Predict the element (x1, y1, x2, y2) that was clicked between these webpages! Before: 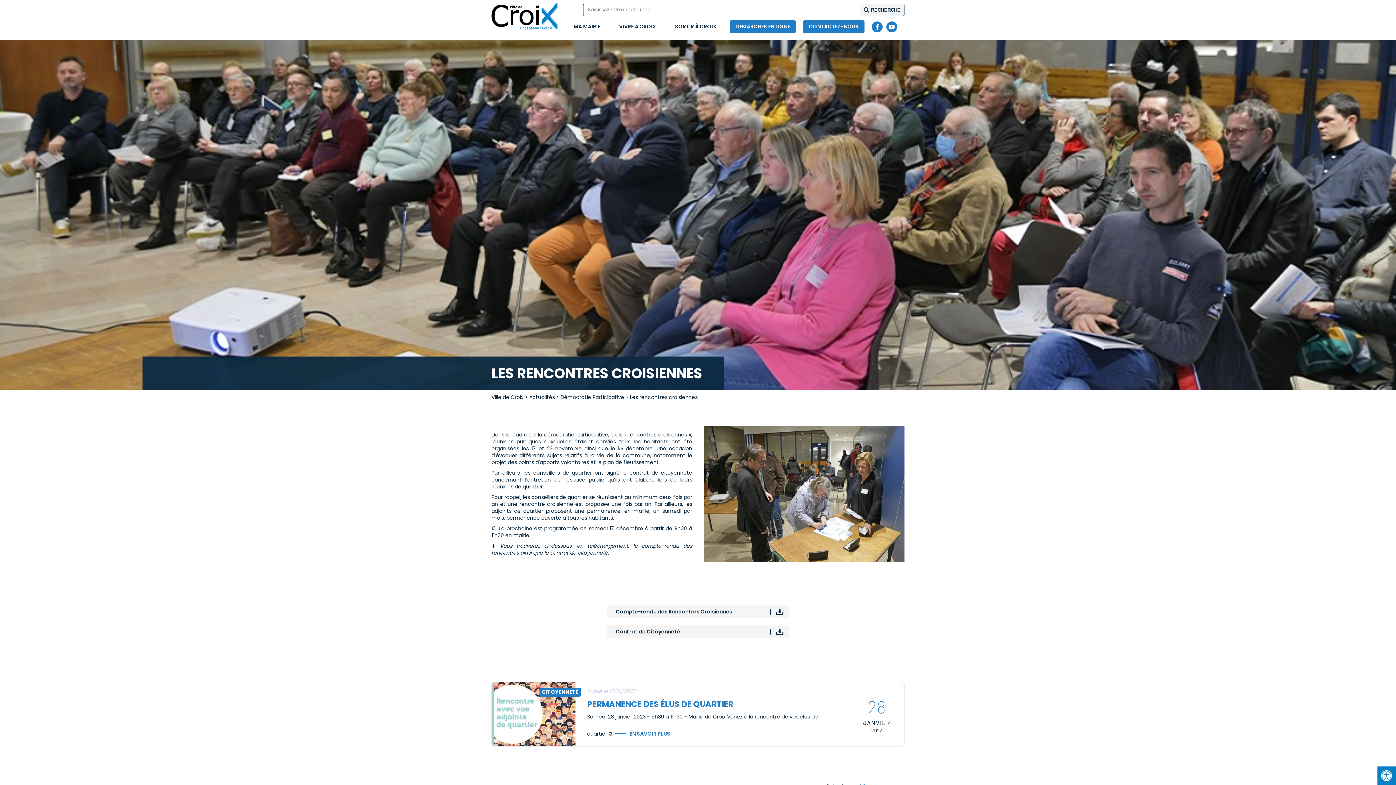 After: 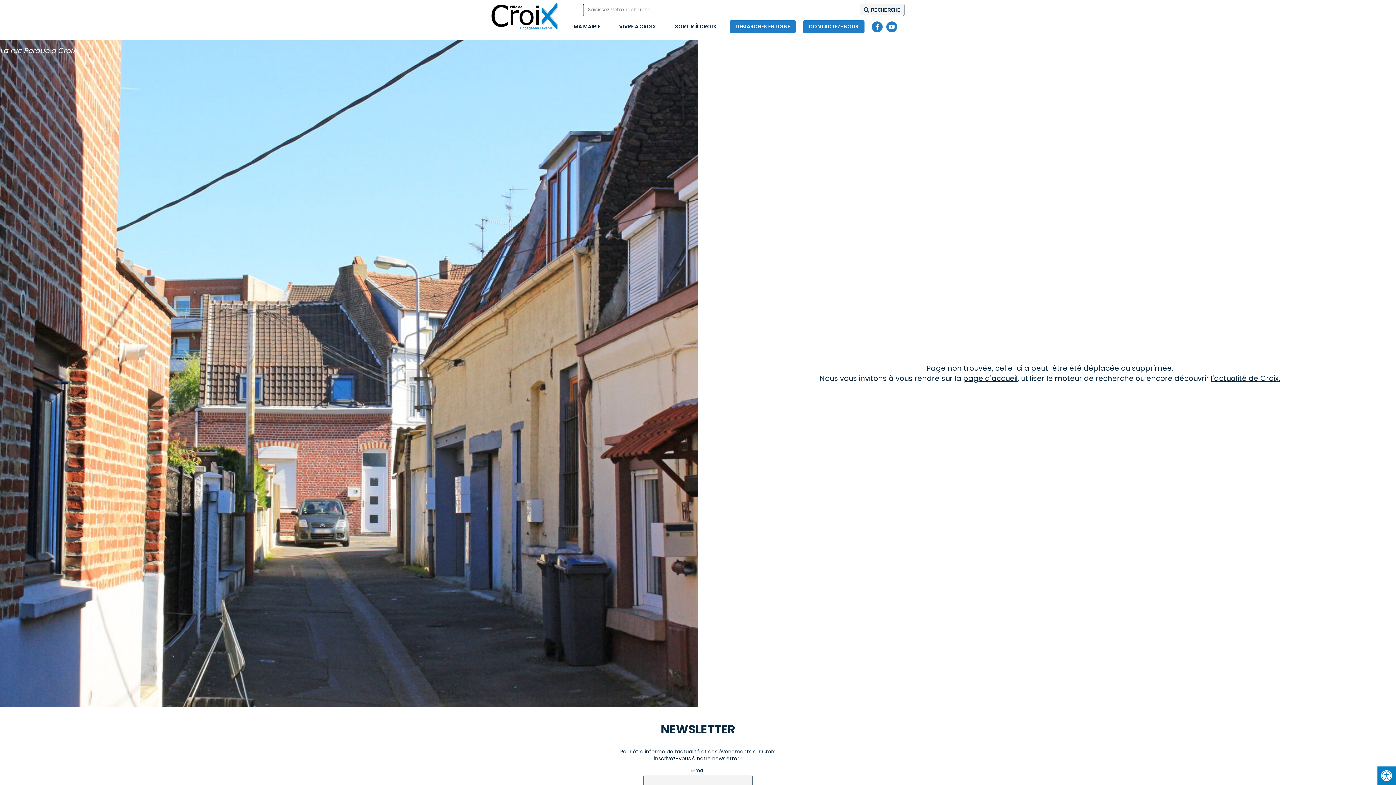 Action: bbox: (615, 727, 679, 740) label: EN SAVOIR PLUS